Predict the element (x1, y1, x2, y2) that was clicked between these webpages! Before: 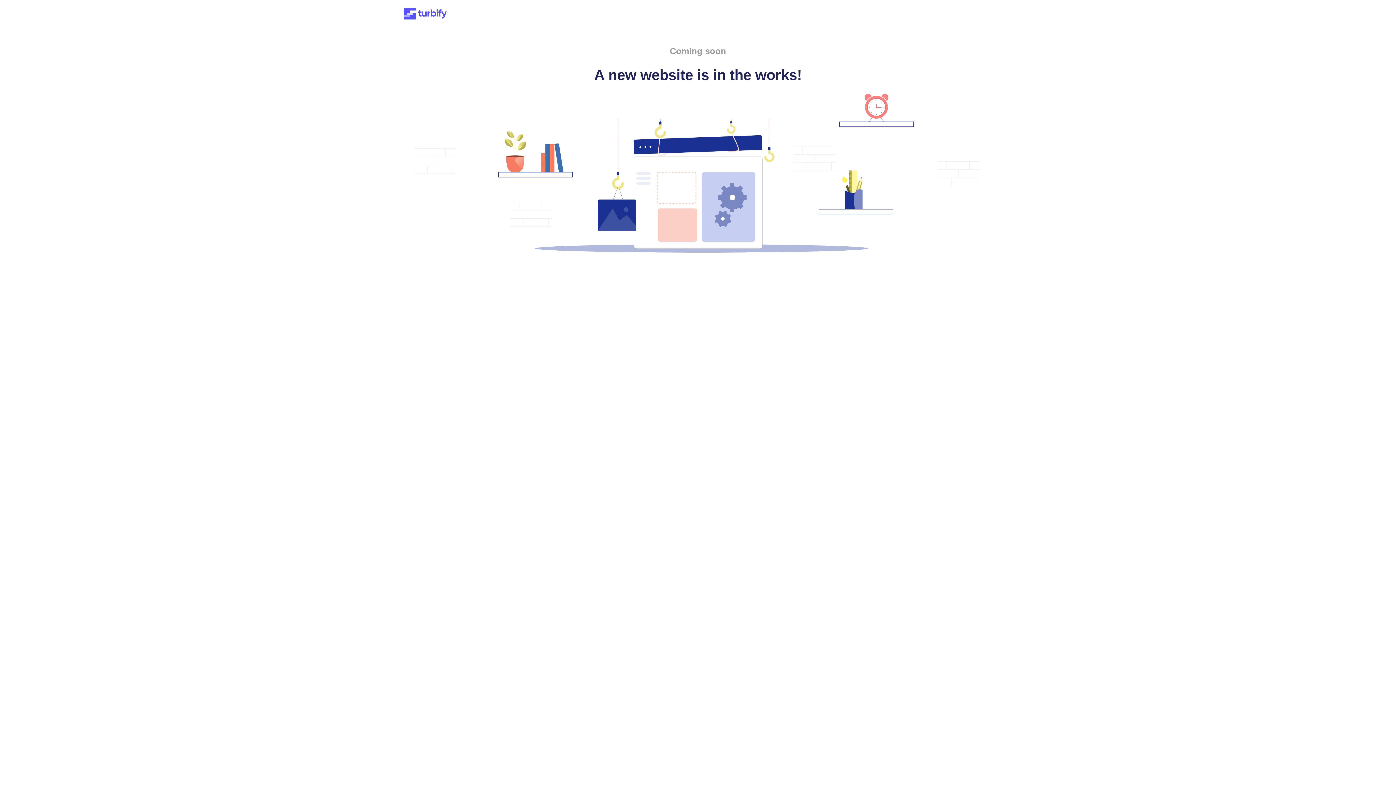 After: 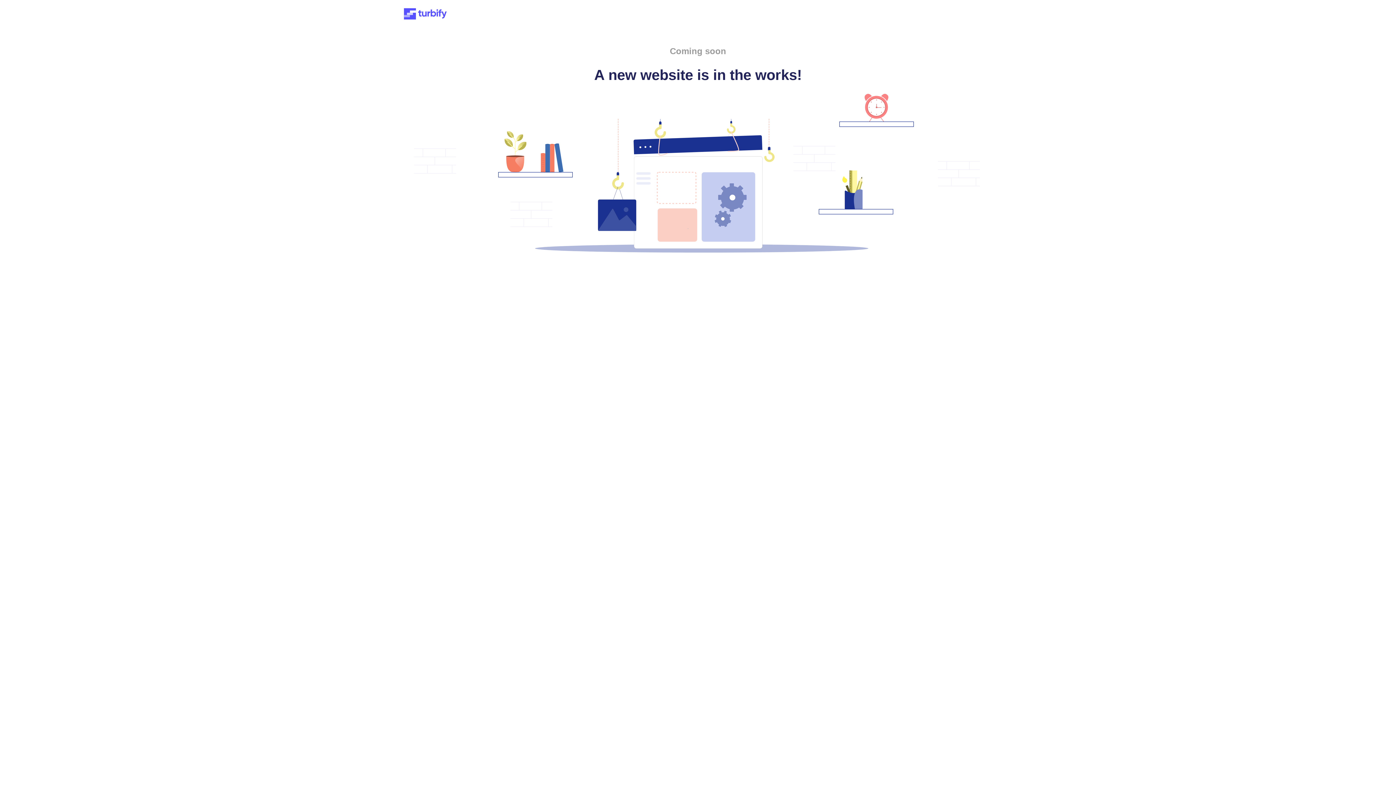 Action: bbox: (401, 15, 449, 21)